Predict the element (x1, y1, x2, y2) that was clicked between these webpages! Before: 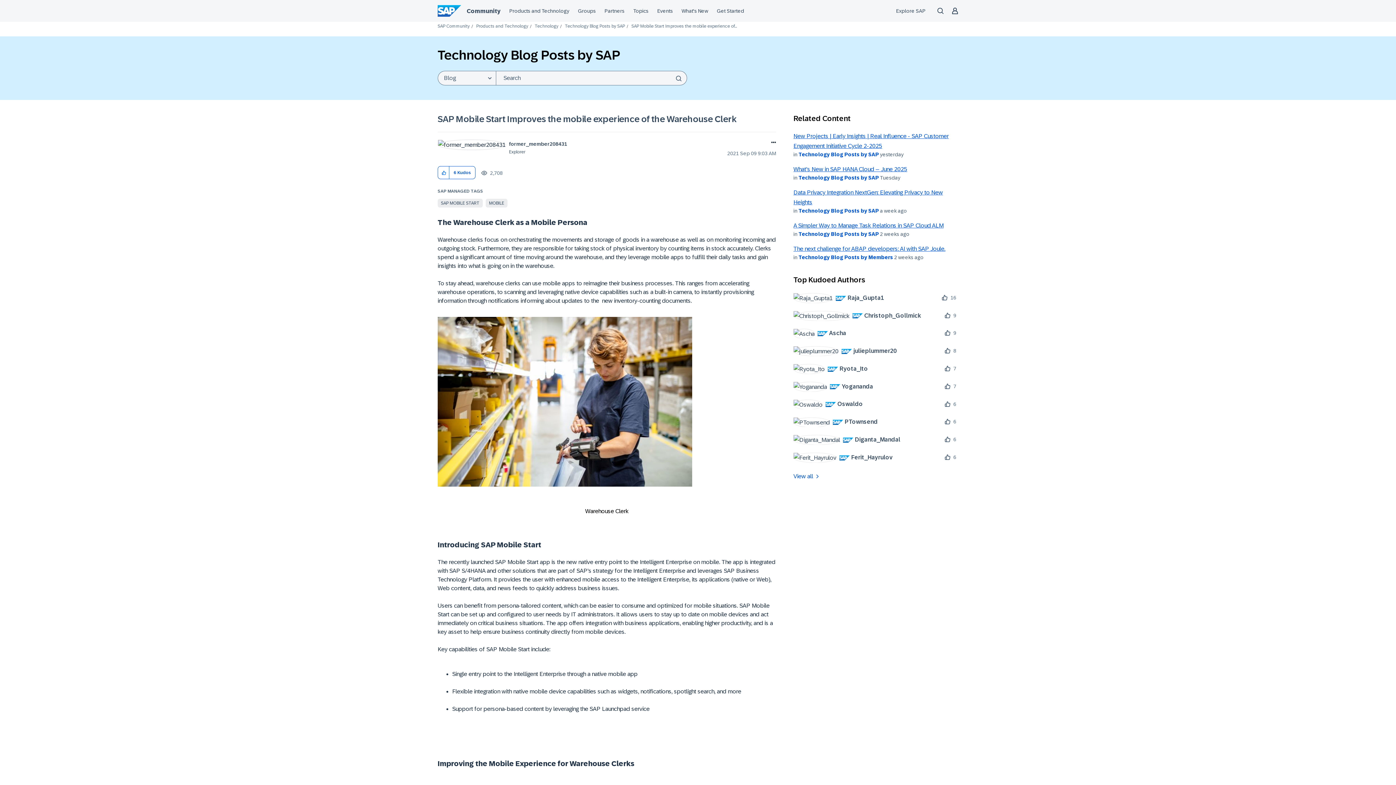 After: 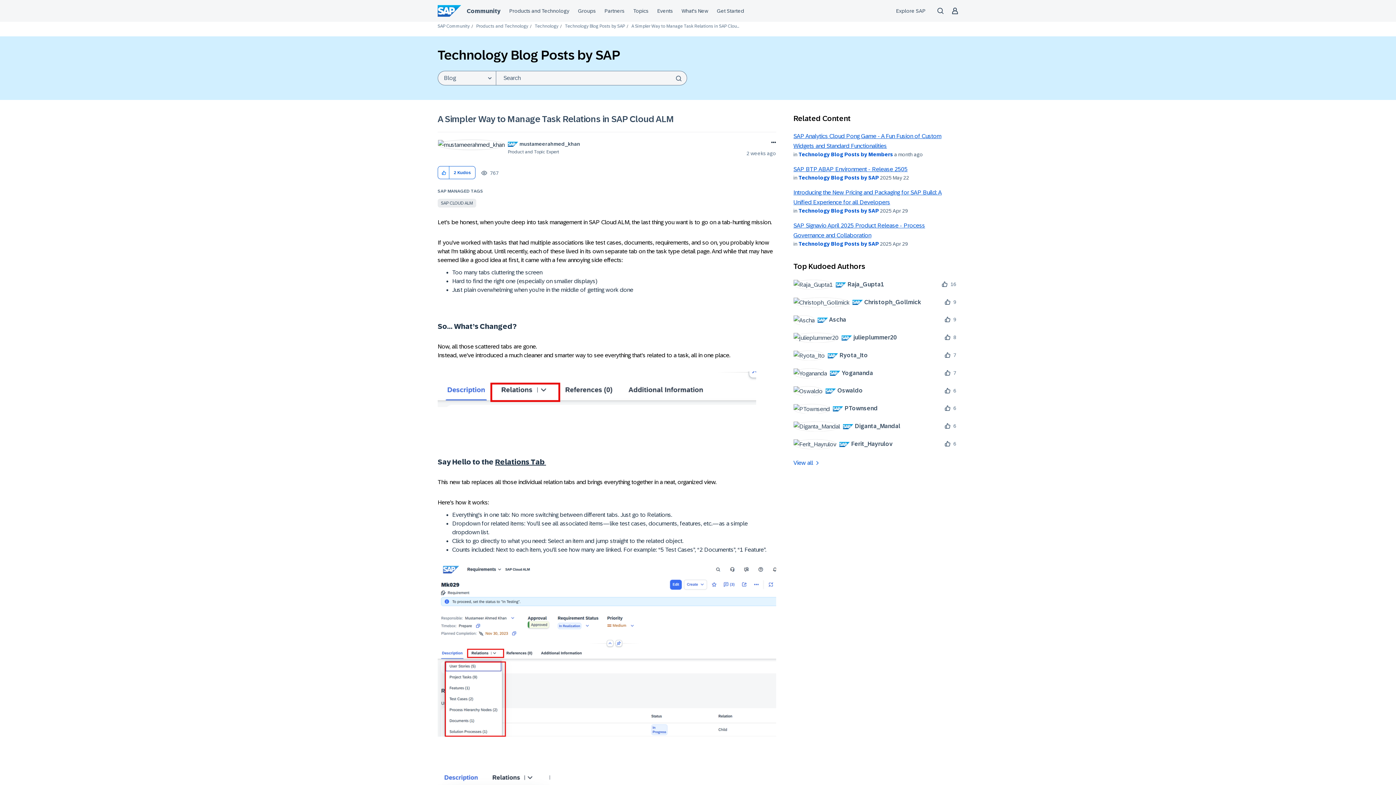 Action: bbox: (793, 222, 943, 228) label: A Simpler Way to Manage Task Relations in SAP Cloud ALM